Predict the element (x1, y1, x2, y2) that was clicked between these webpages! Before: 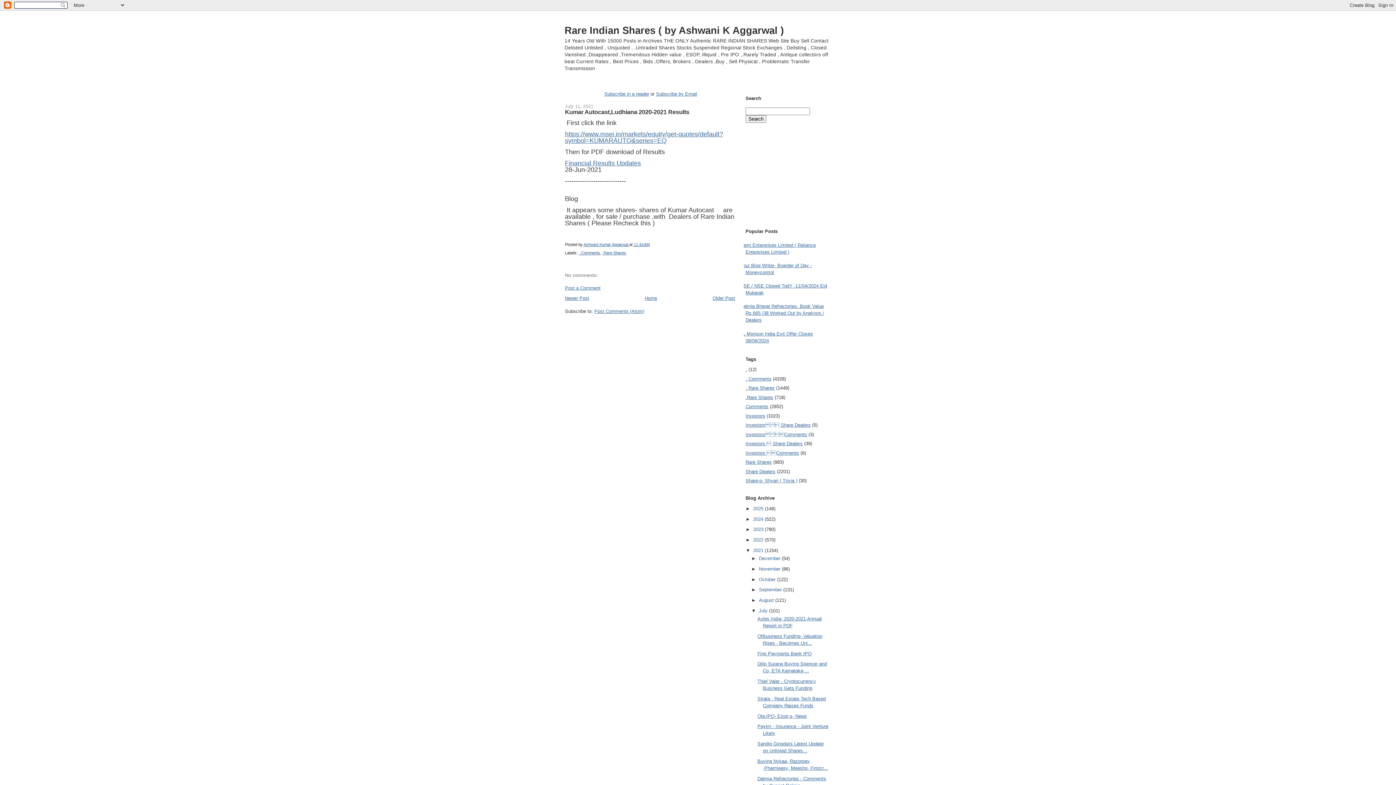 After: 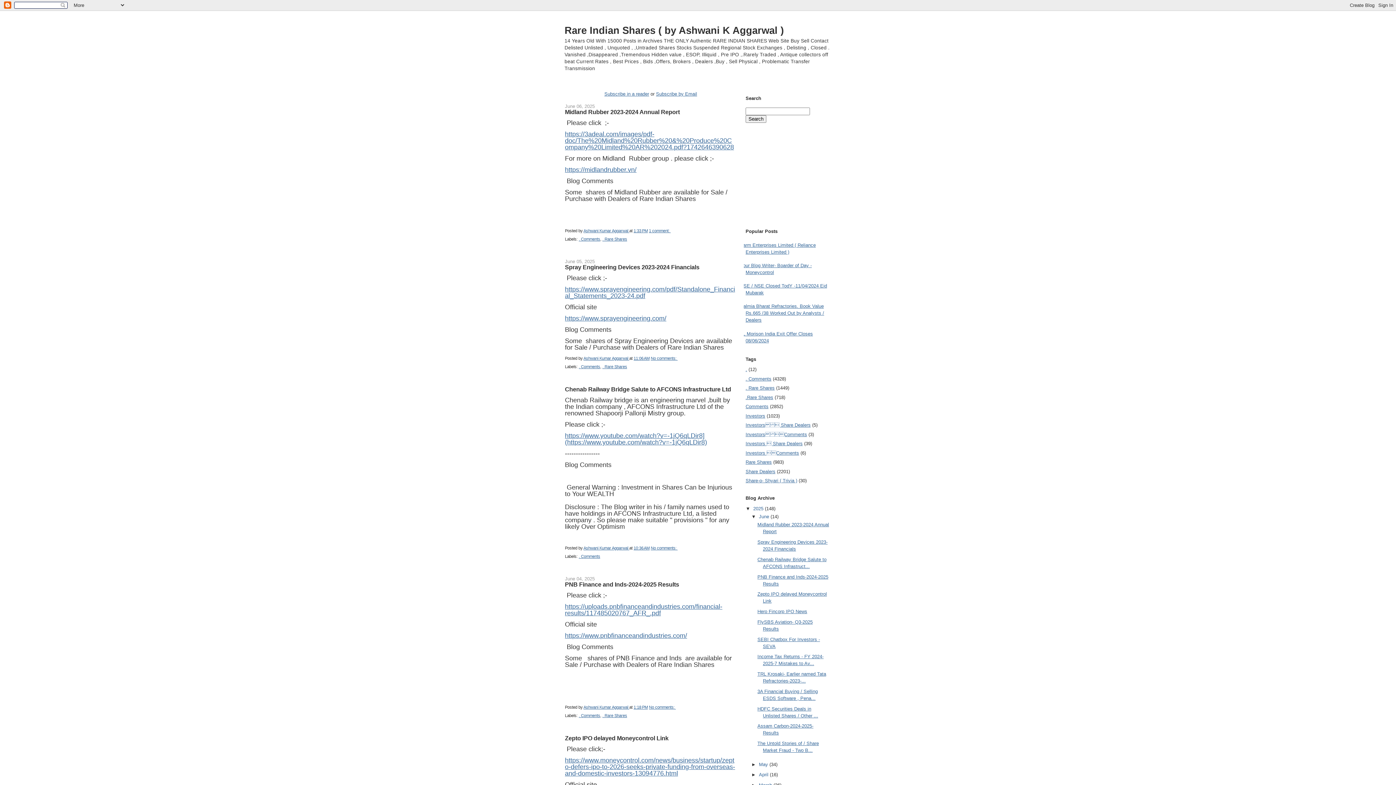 Action: bbox: (753, 506, 765, 511) label: 2025 